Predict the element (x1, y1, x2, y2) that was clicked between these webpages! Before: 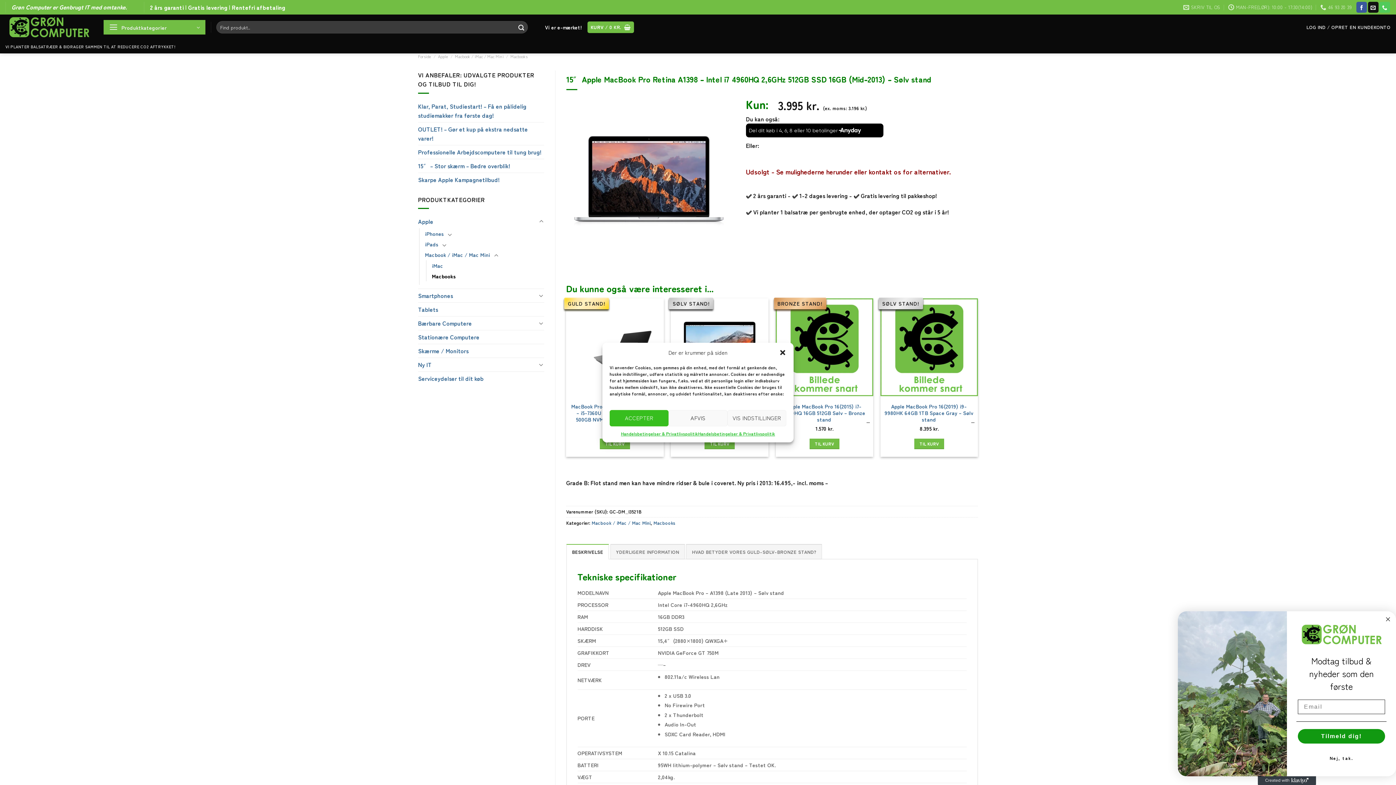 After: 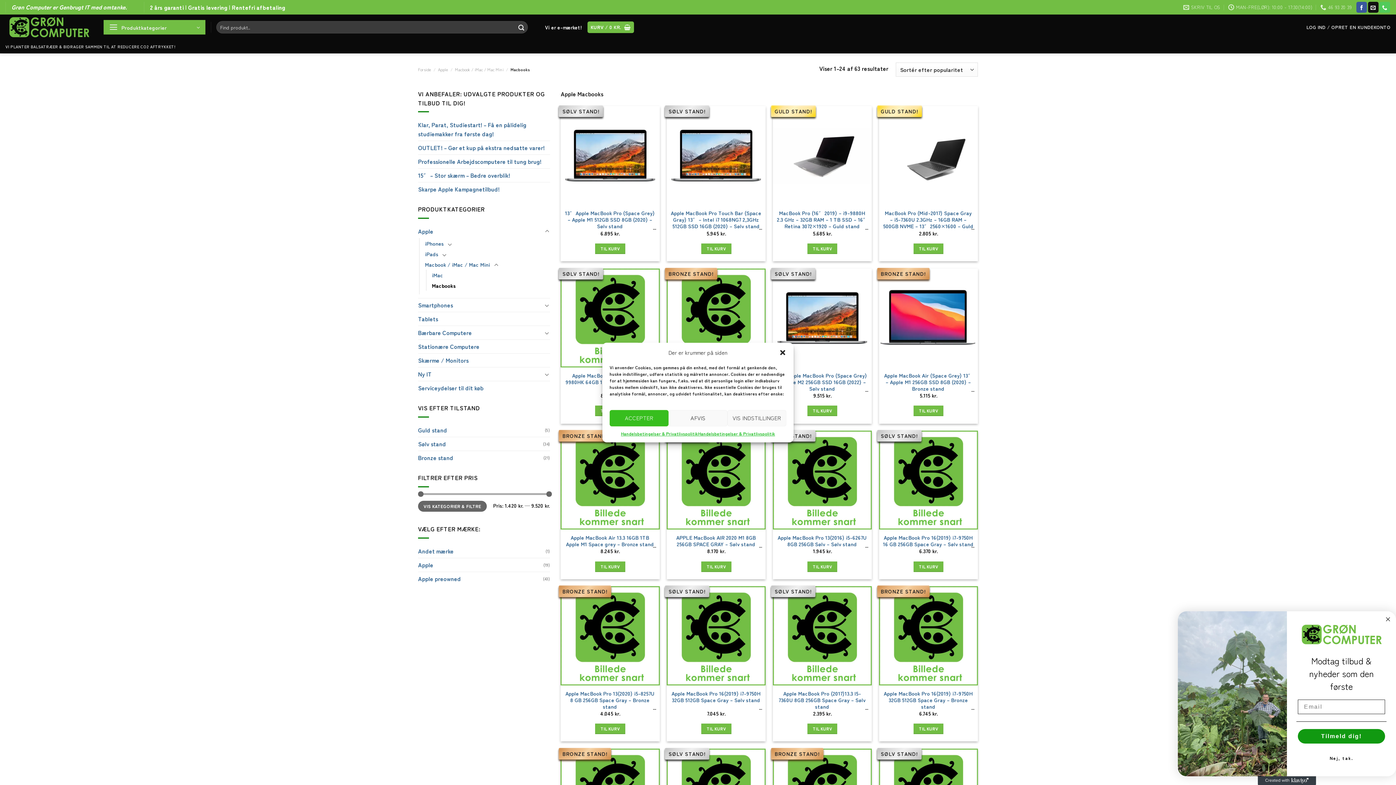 Action: bbox: (432, 270, 456, 281) label: Macbooks